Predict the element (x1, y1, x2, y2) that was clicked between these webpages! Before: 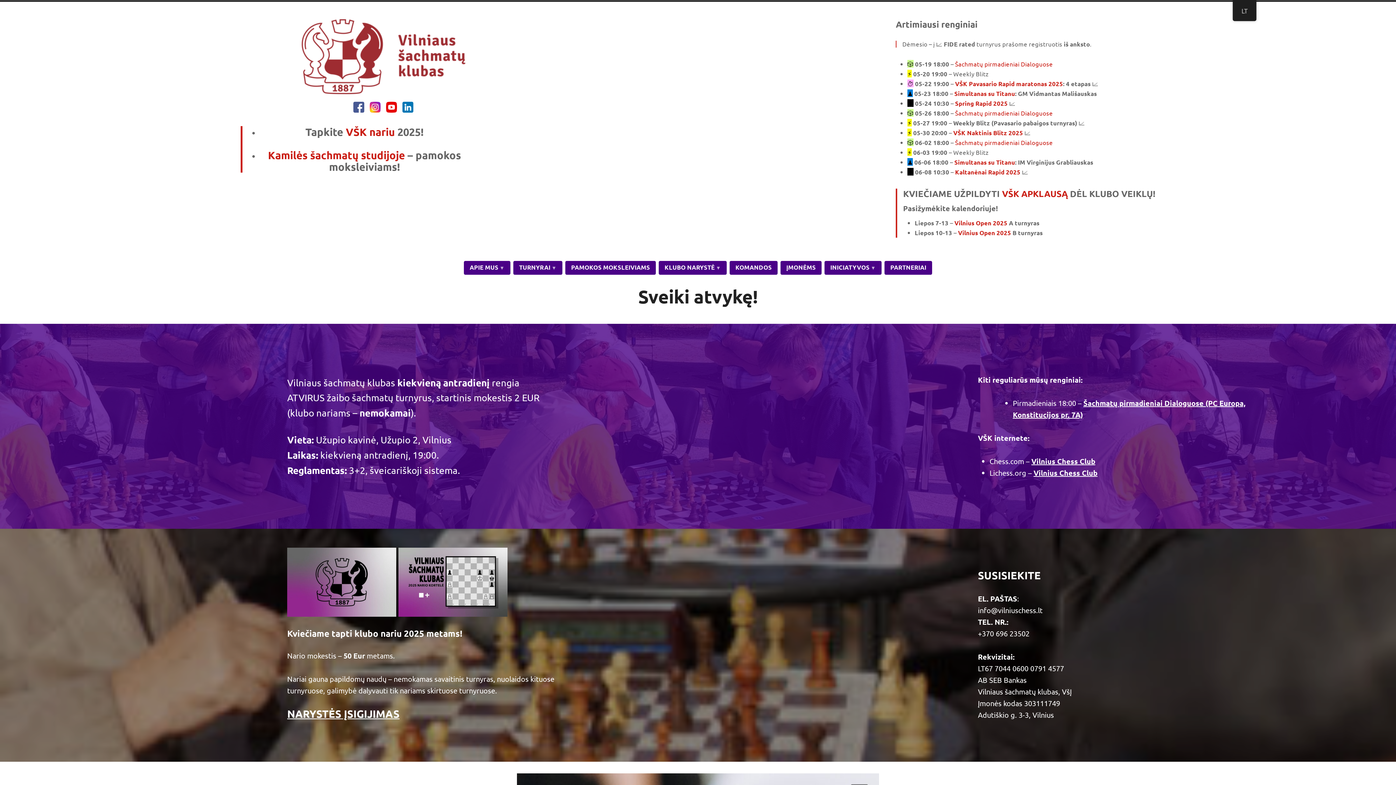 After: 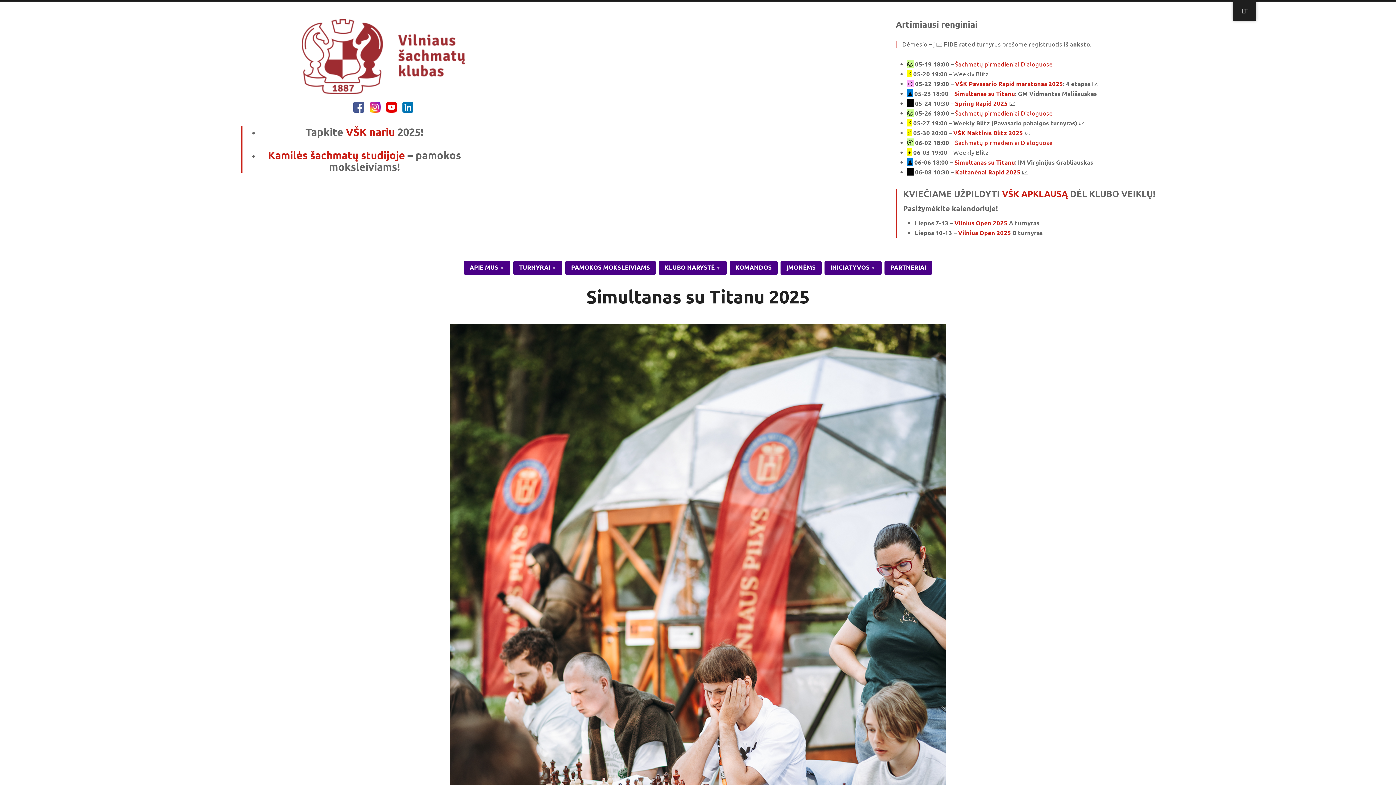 Action: bbox: (954, 89, 1015, 97) label: Simultanas su Titanu